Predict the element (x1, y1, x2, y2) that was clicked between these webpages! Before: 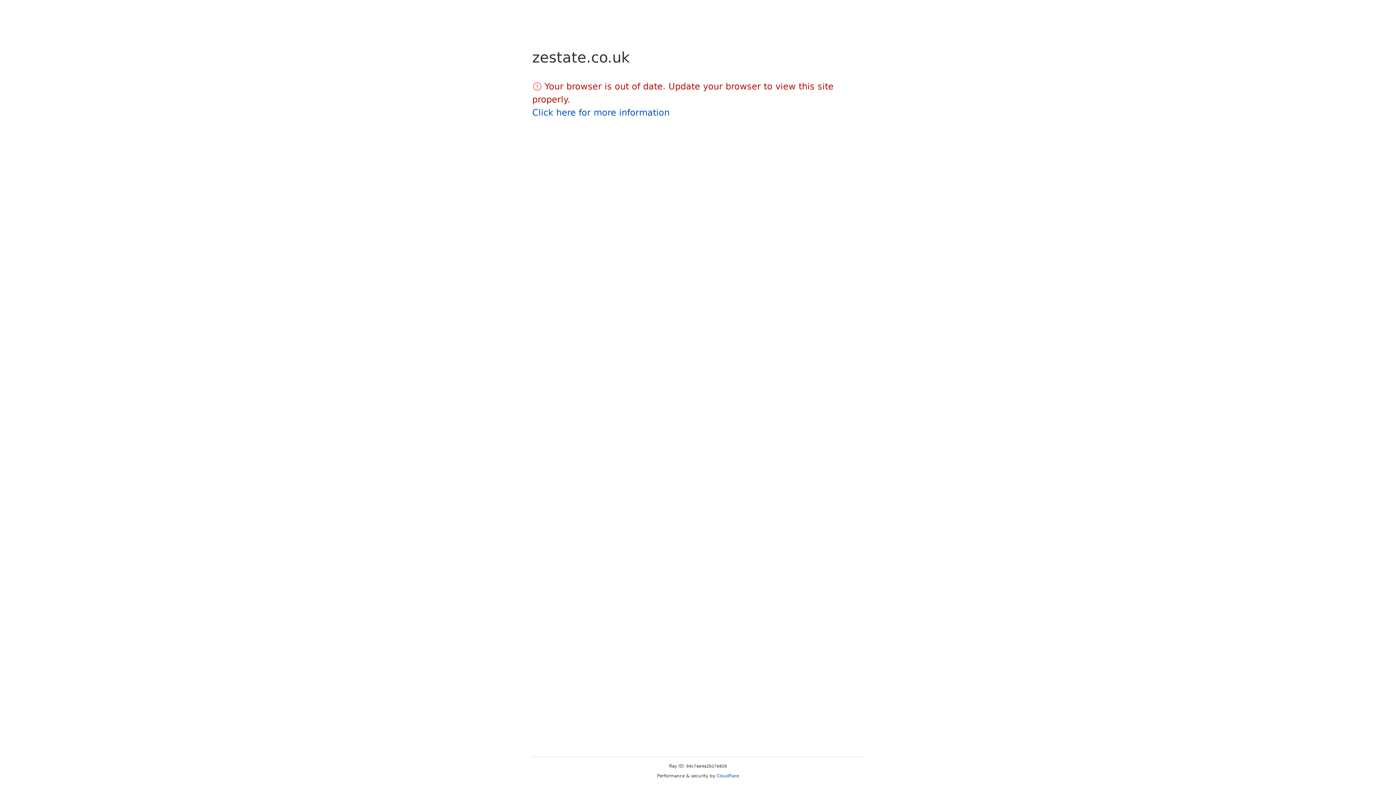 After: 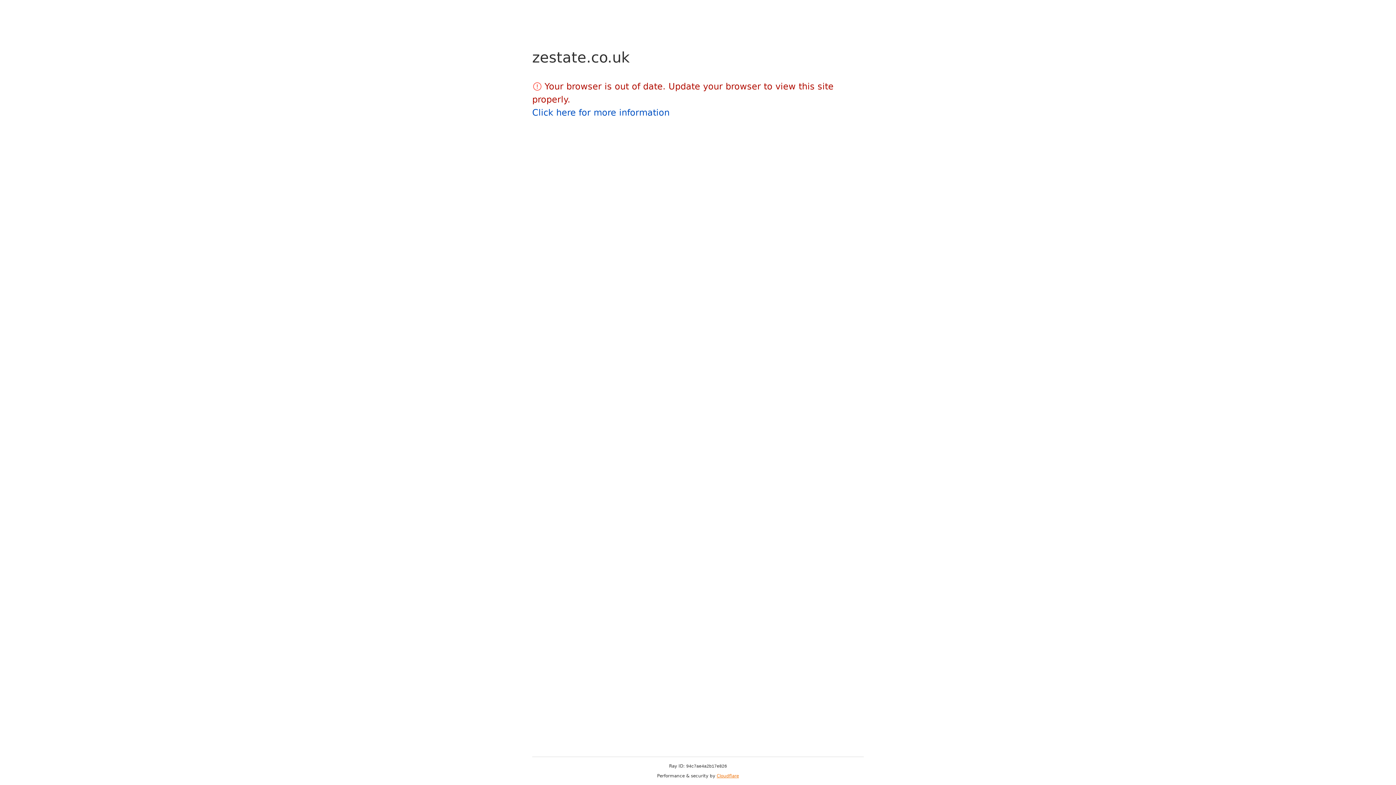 Action: label: Cloudflare bbox: (716, 773, 739, 778)